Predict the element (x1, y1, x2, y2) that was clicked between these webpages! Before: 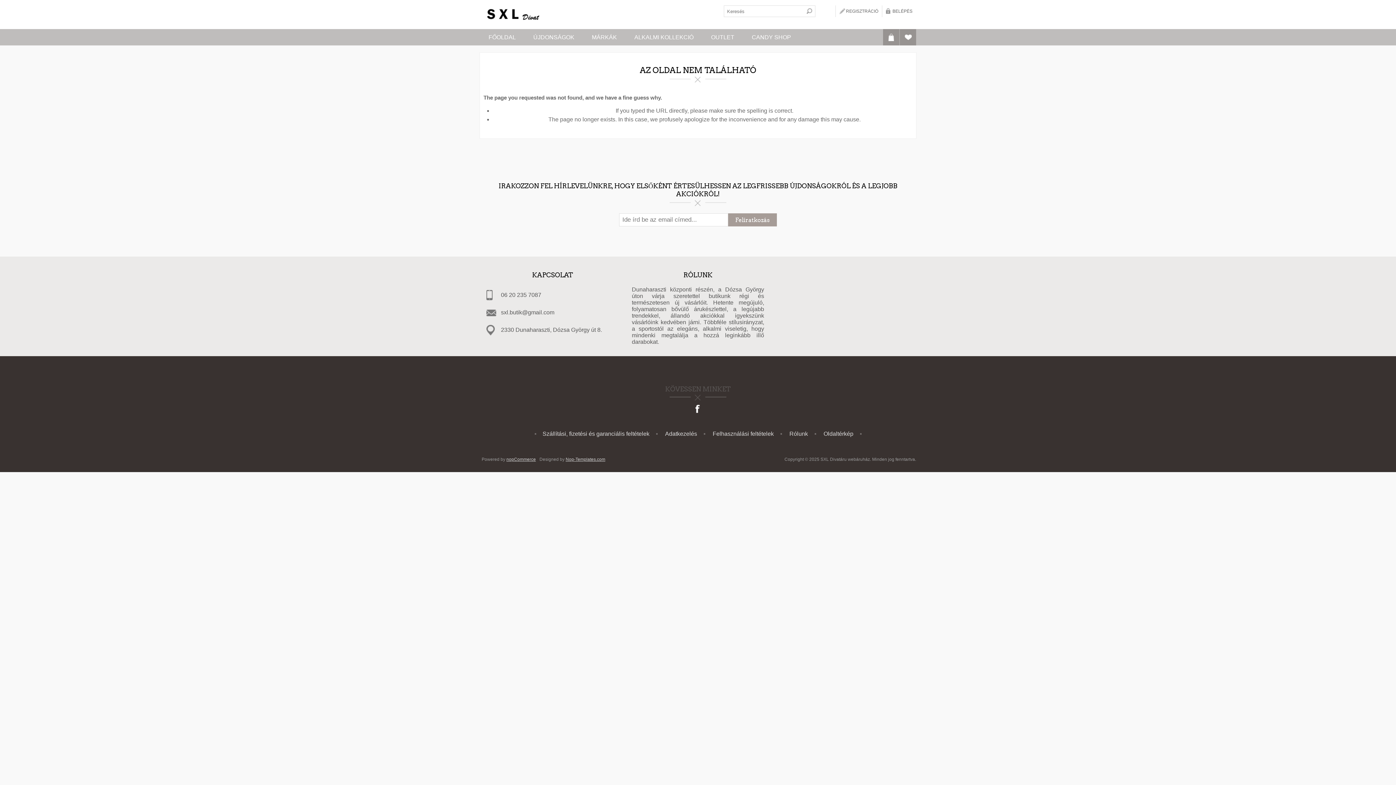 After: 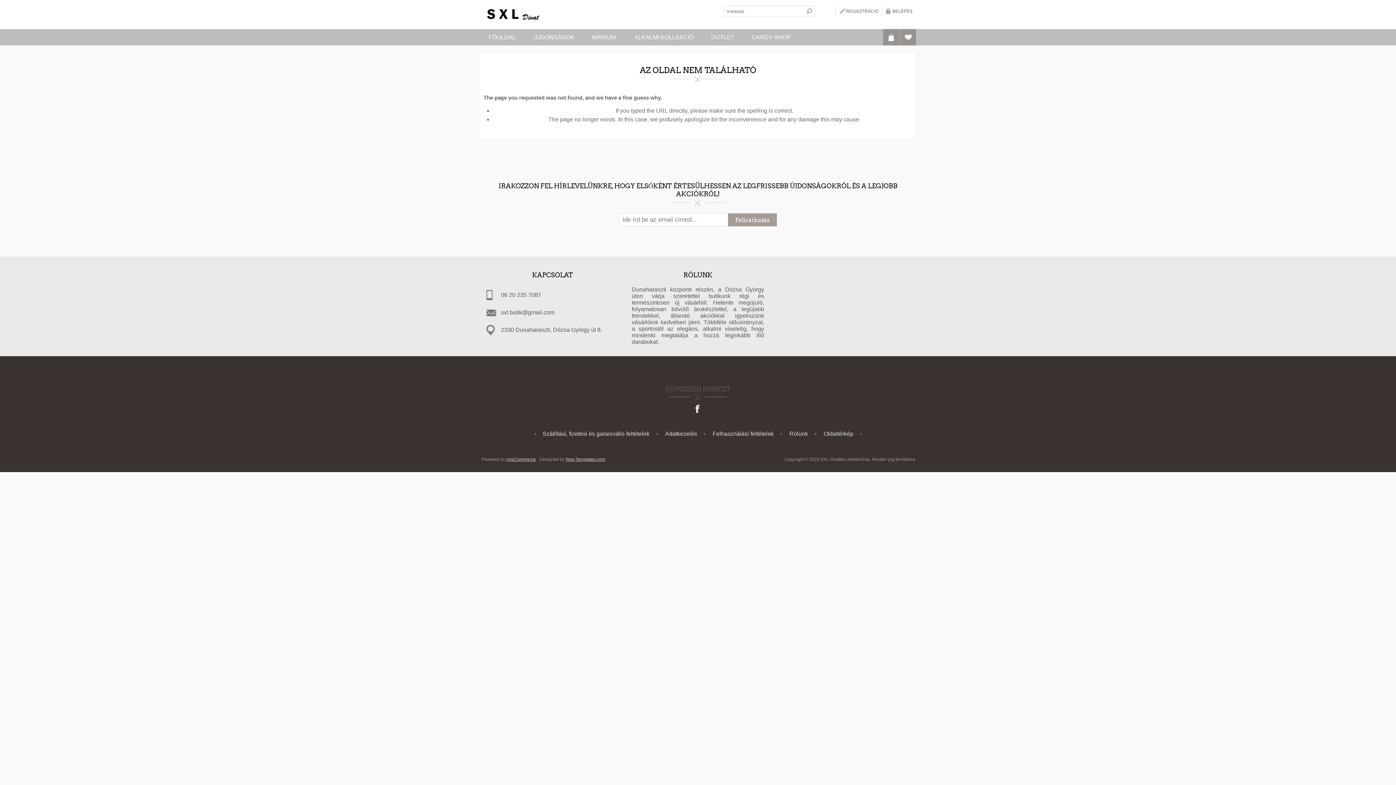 Action: label: Nop-Templates.com bbox: (565, 457, 605, 462)